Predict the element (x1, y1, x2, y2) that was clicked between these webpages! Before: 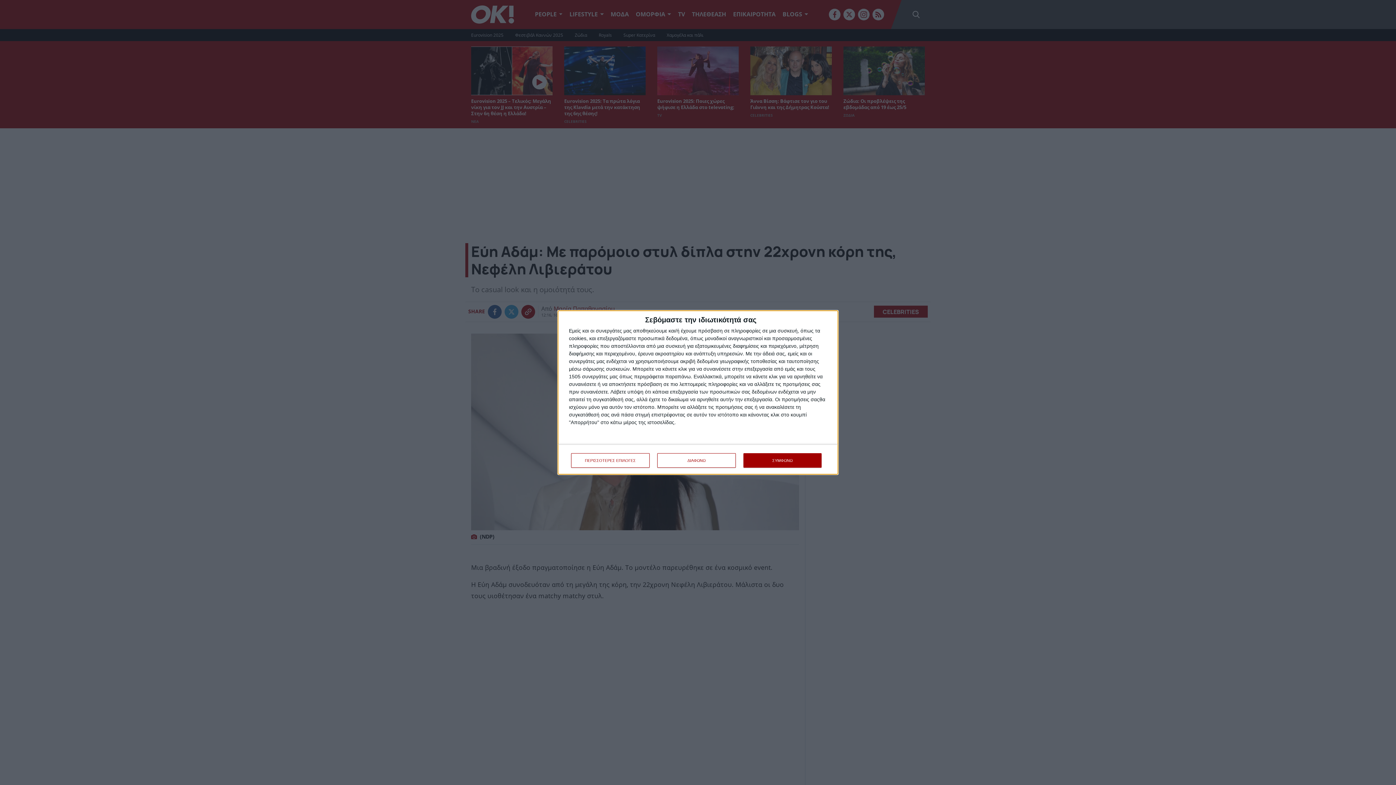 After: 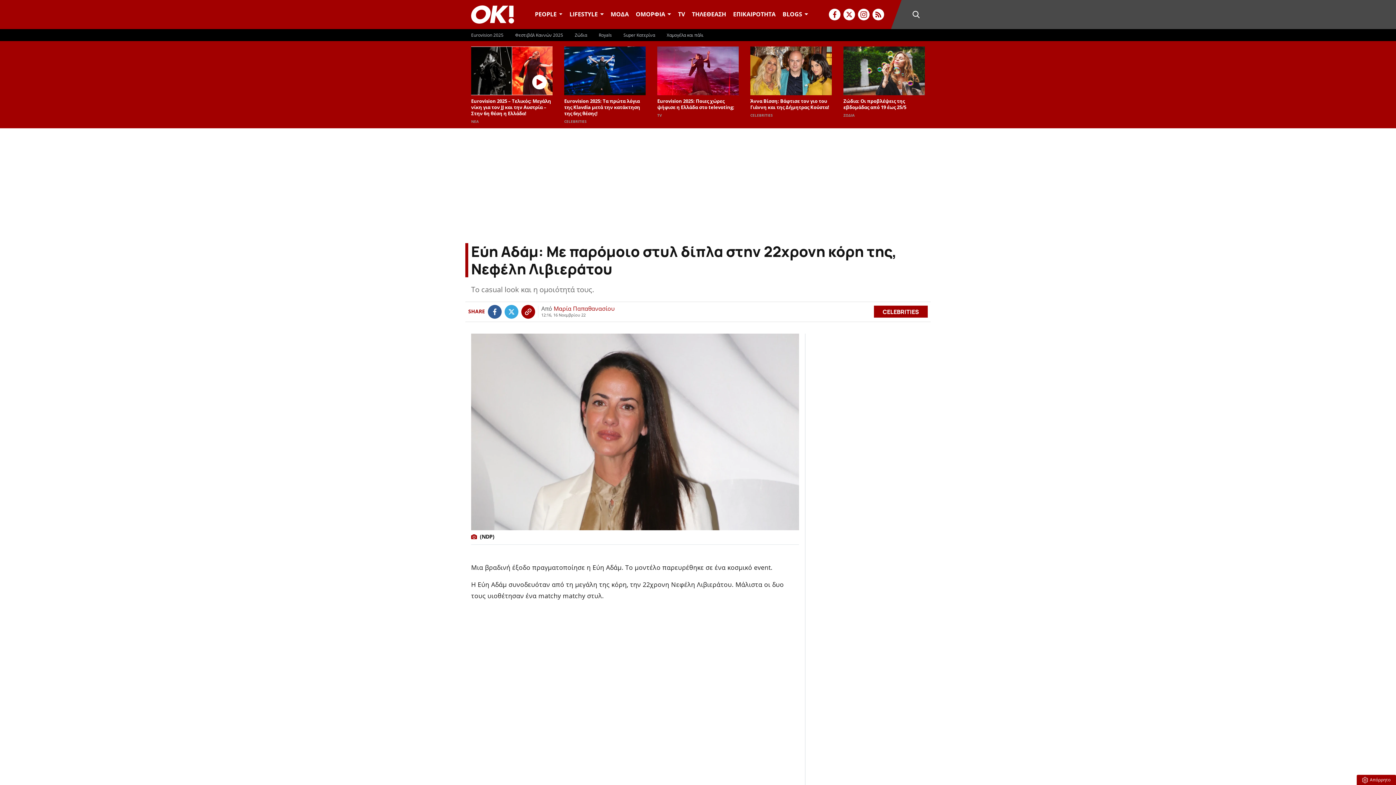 Action: bbox: (657, 453, 736, 468) label: ΔΙΑΦΩΝΩ